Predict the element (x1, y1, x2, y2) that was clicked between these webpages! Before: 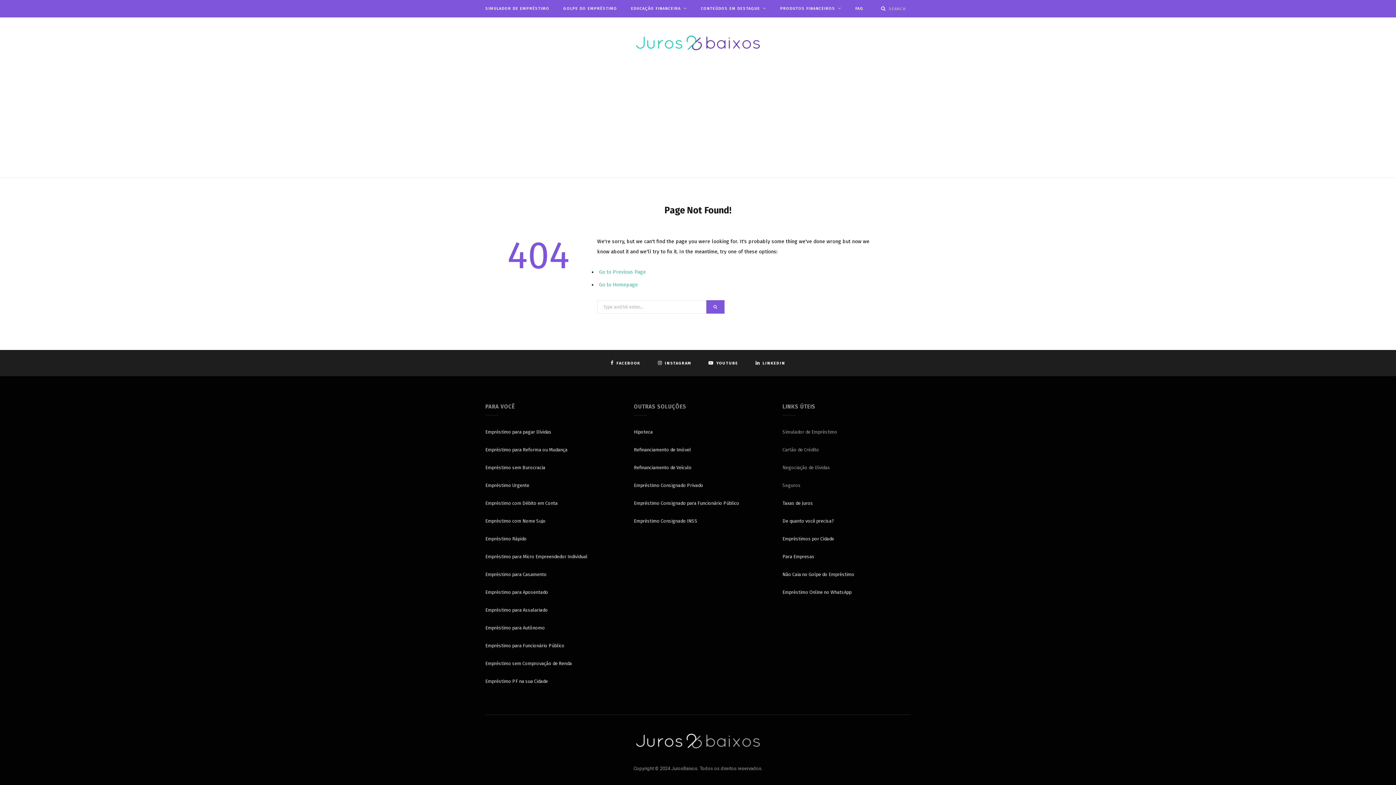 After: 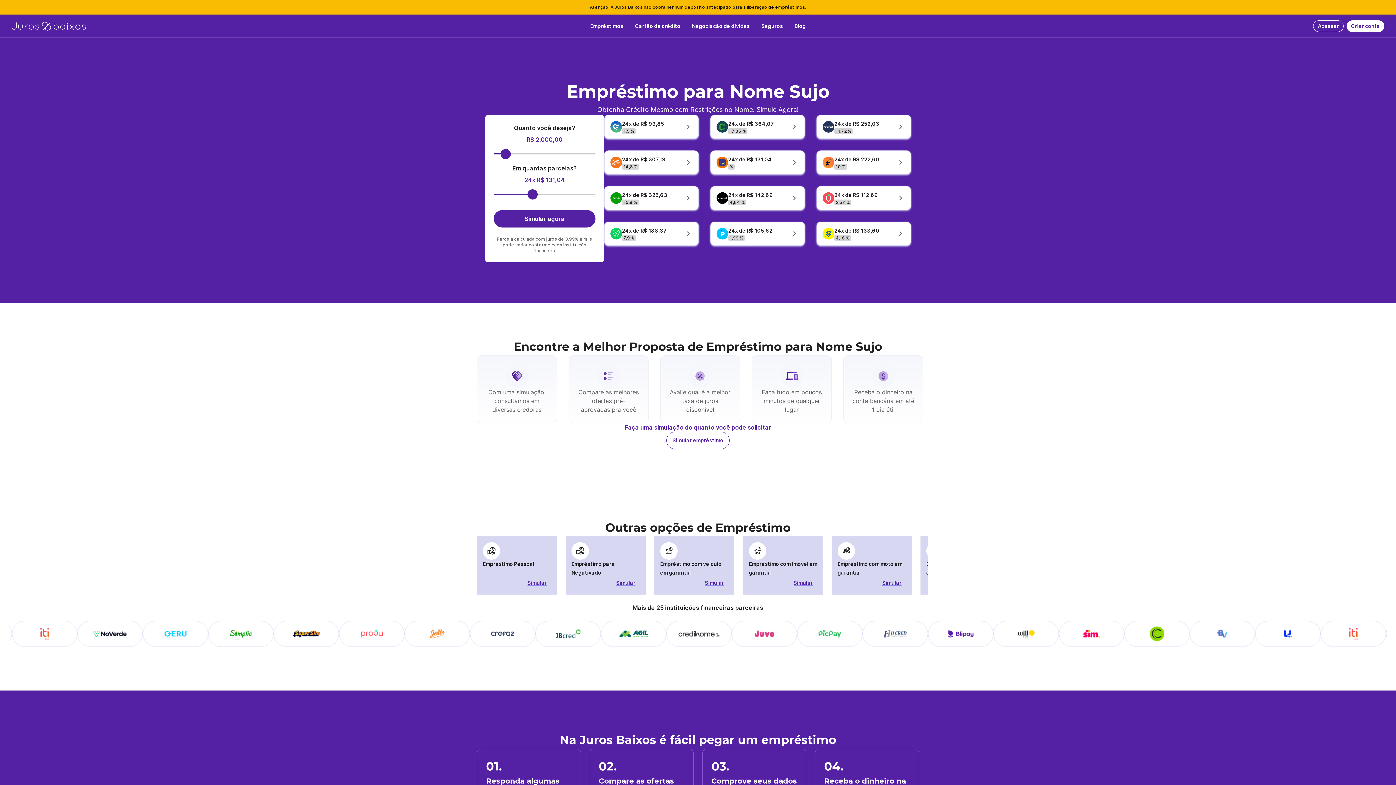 Action: label: Empréstimo com Nome Sujo bbox: (485, 518, 545, 524)